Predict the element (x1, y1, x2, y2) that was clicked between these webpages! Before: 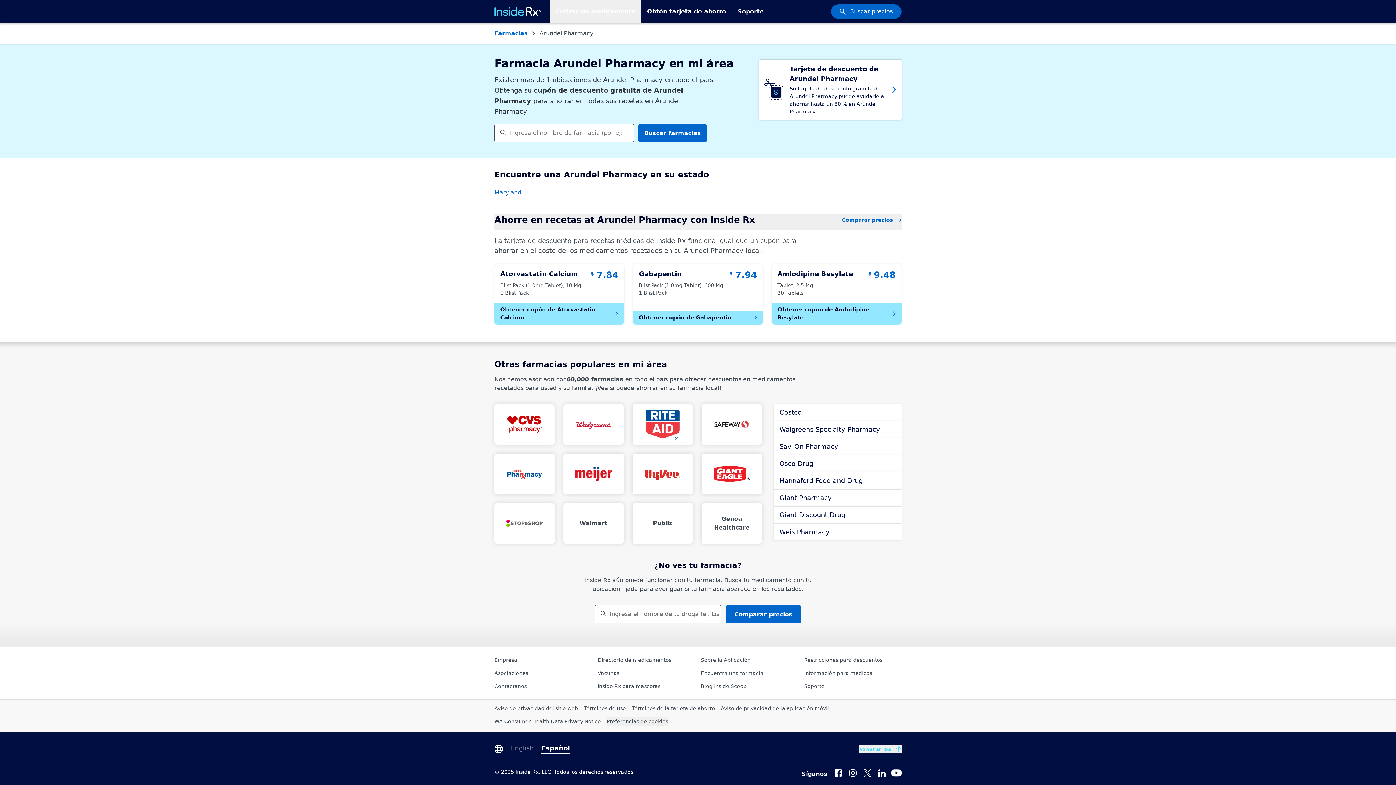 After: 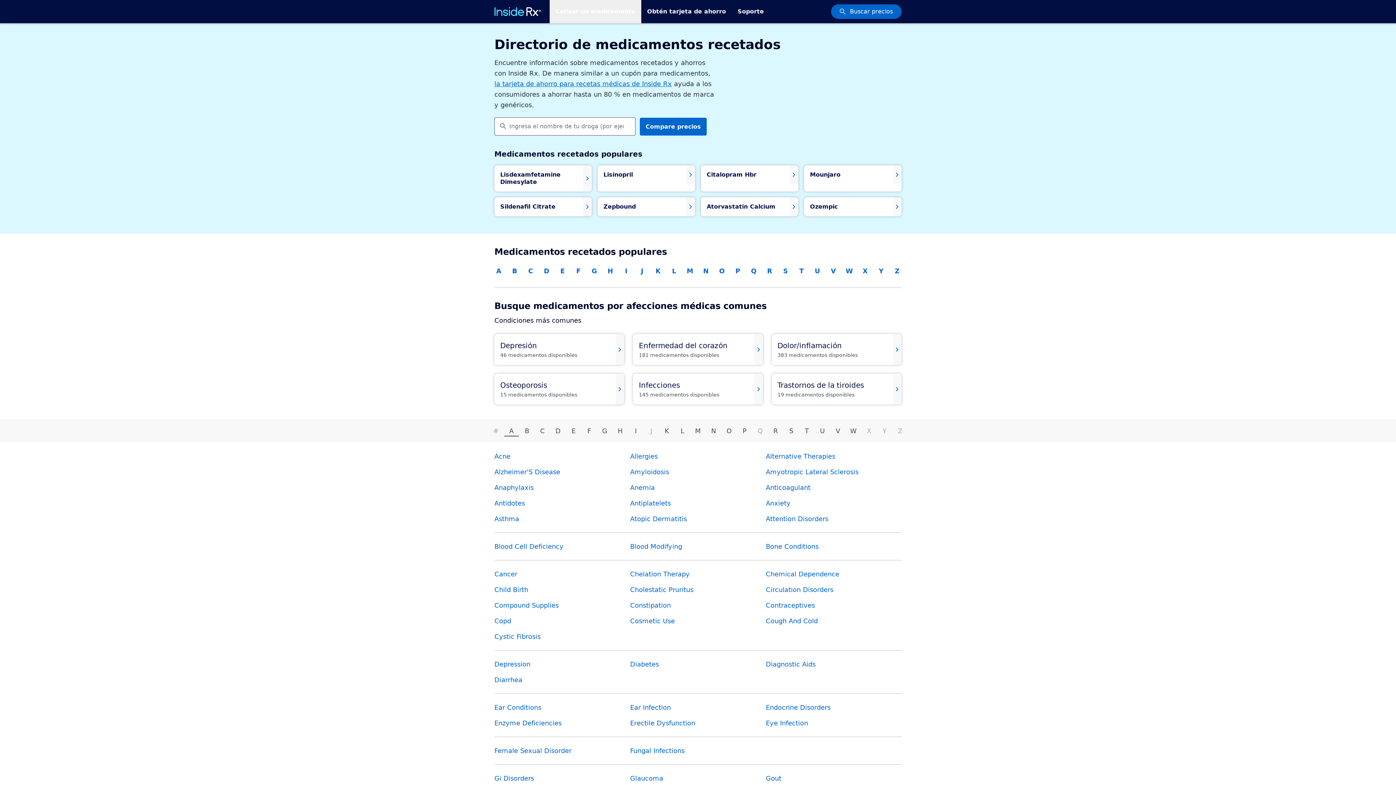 Action: bbox: (597, 657, 671, 663) label: Directorio de medicamentos